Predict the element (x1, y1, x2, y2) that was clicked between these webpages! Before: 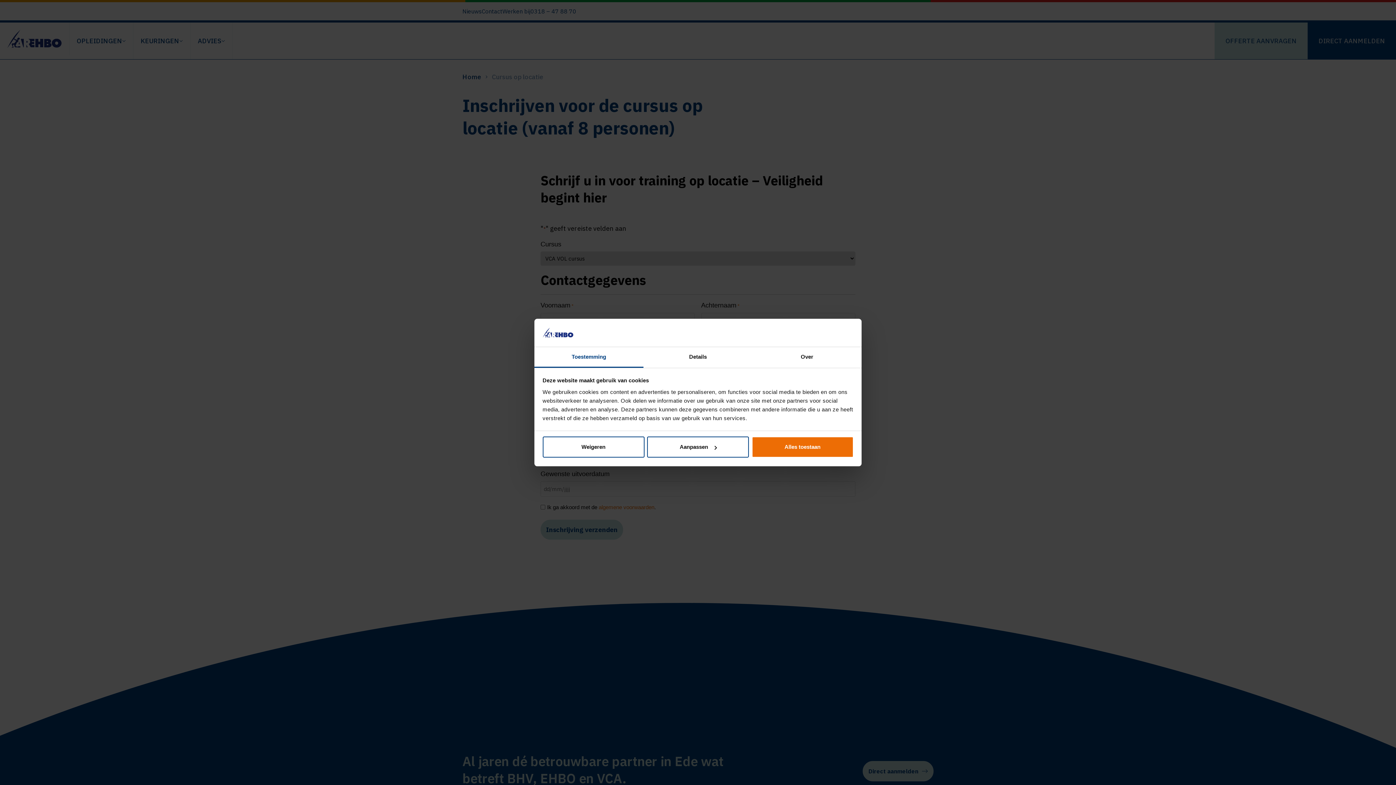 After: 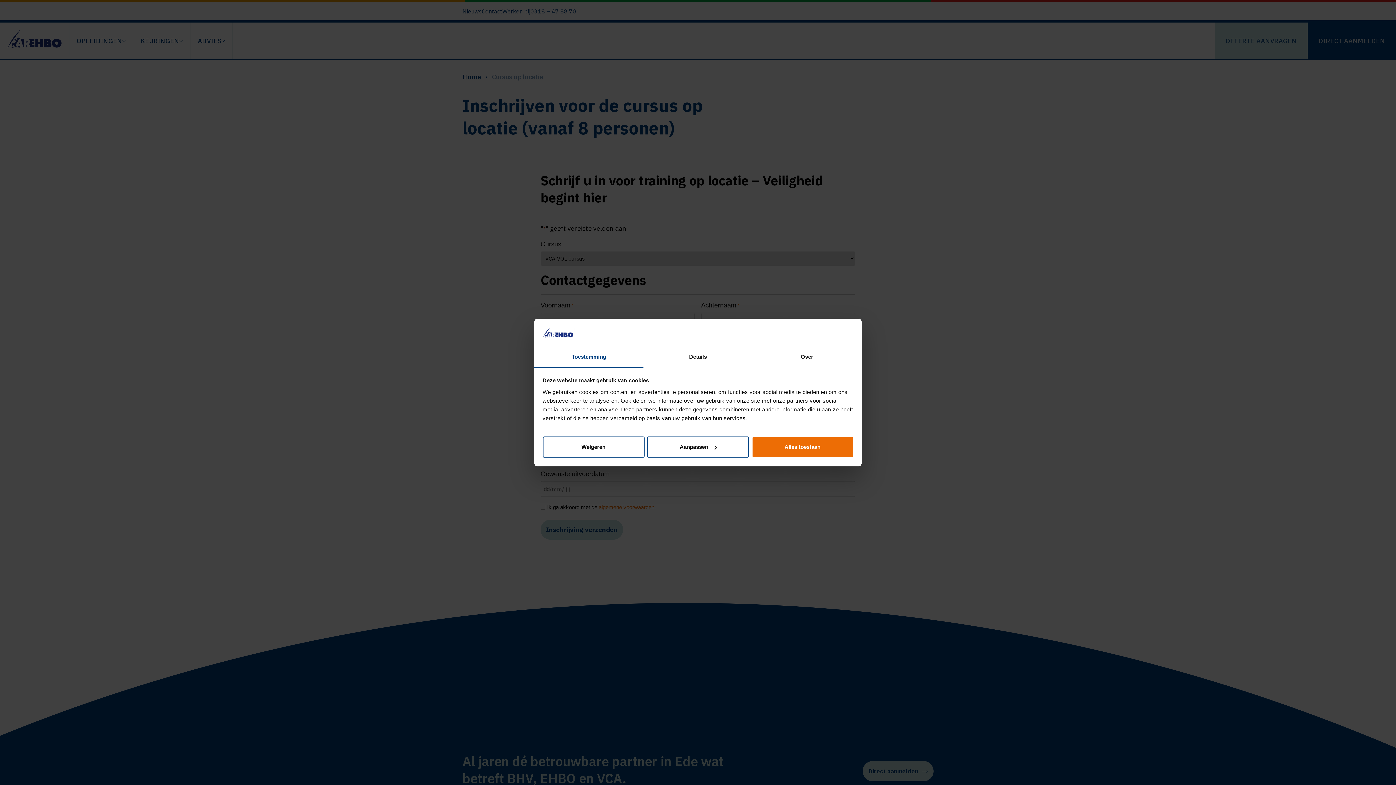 Action: label: Toestemming bbox: (534, 347, 643, 367)